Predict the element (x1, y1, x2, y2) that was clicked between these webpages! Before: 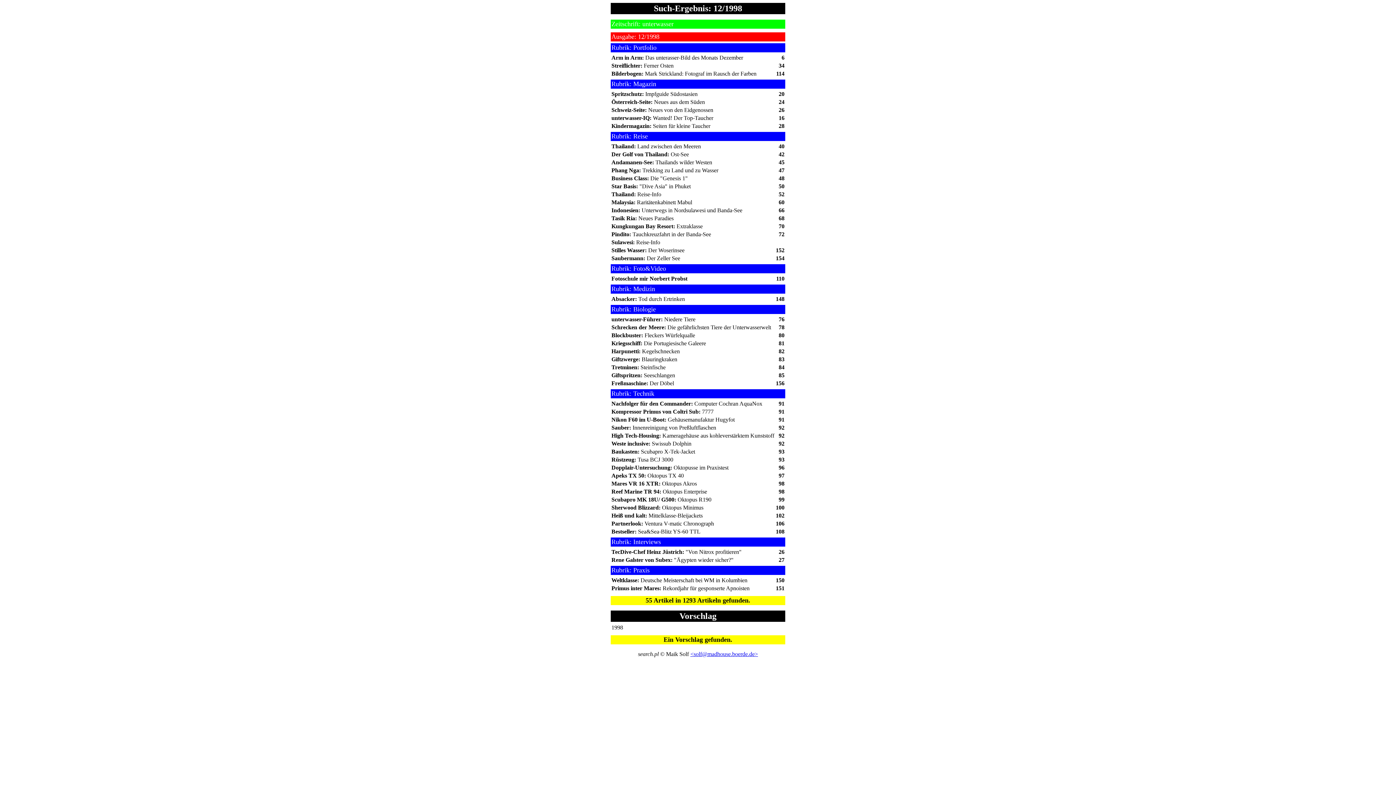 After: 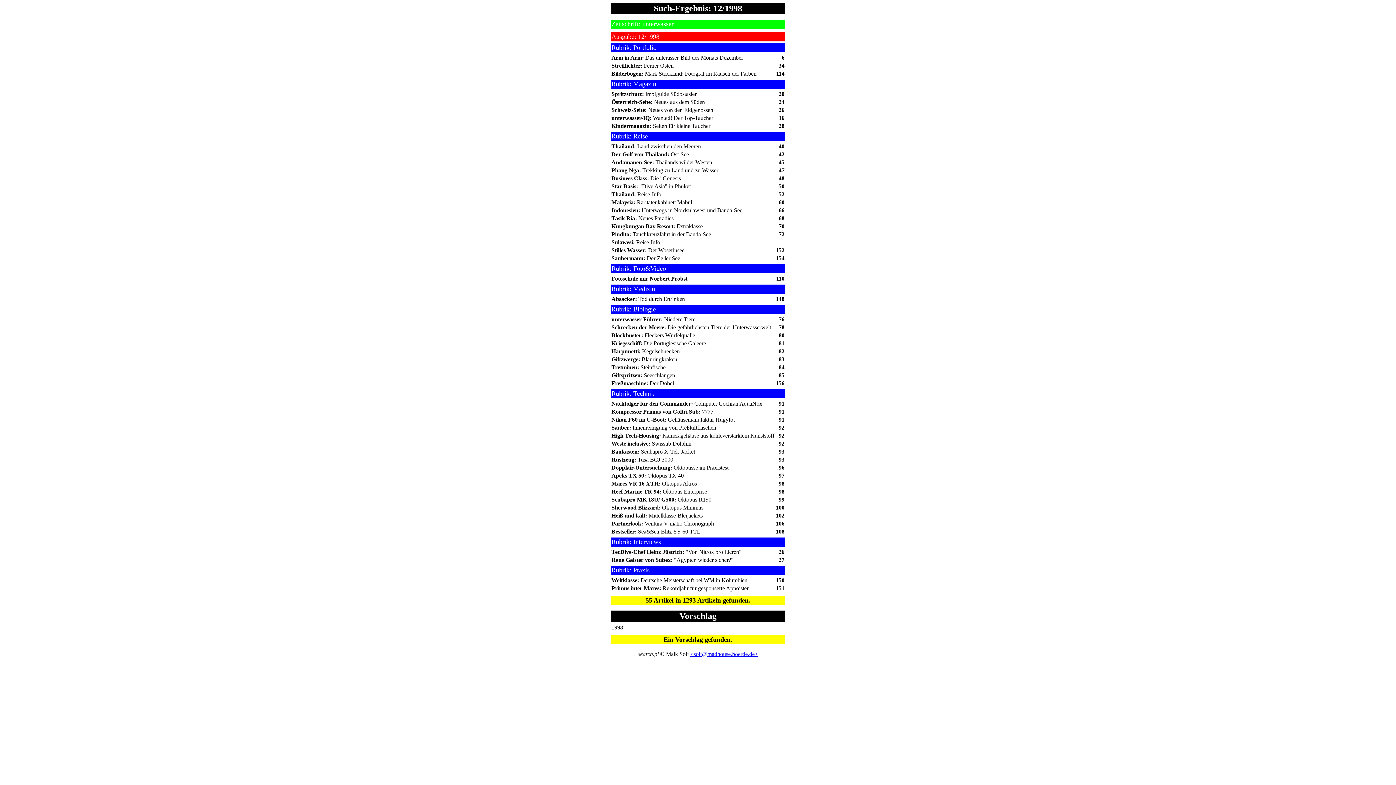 Action: label: <solf@madhouse.boerde.de> bbox: (690, 651, 758, 657)